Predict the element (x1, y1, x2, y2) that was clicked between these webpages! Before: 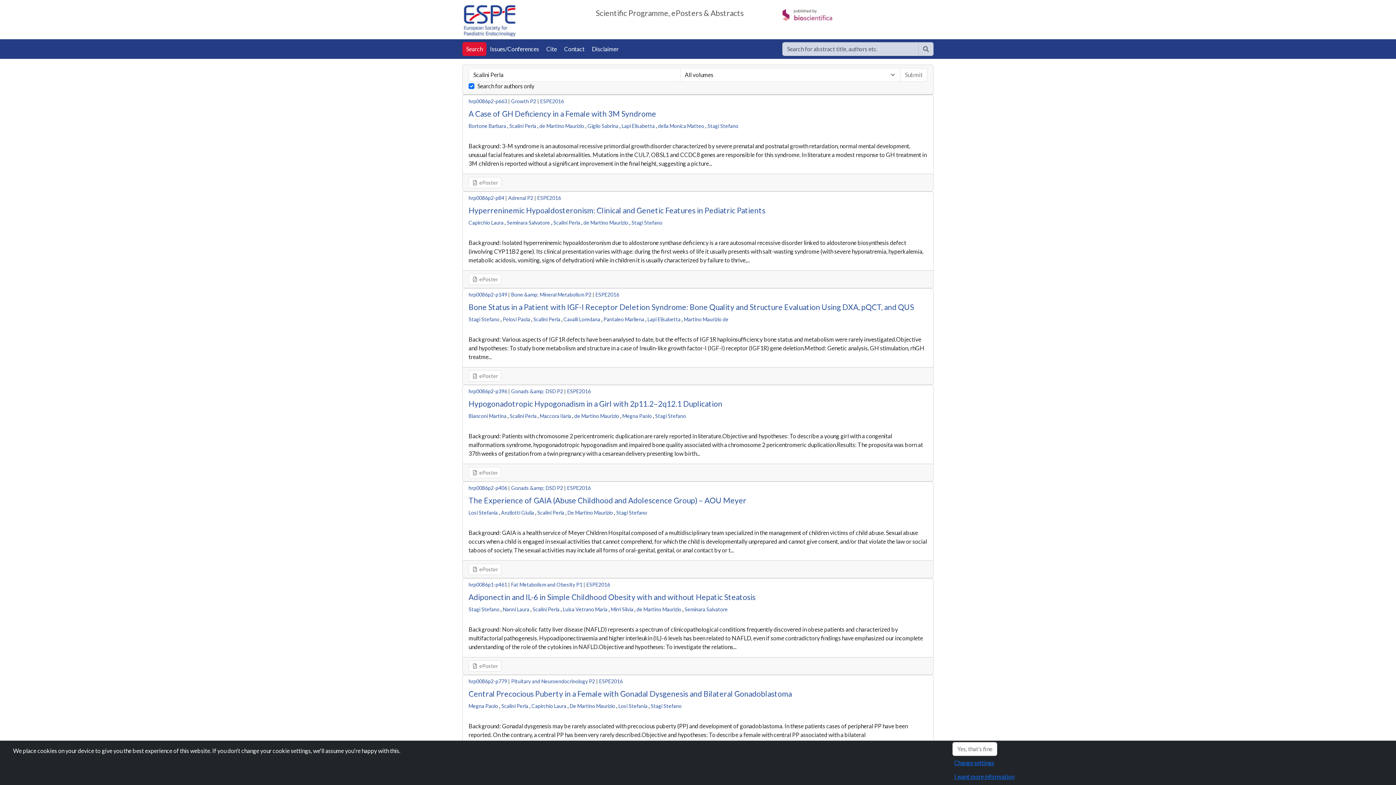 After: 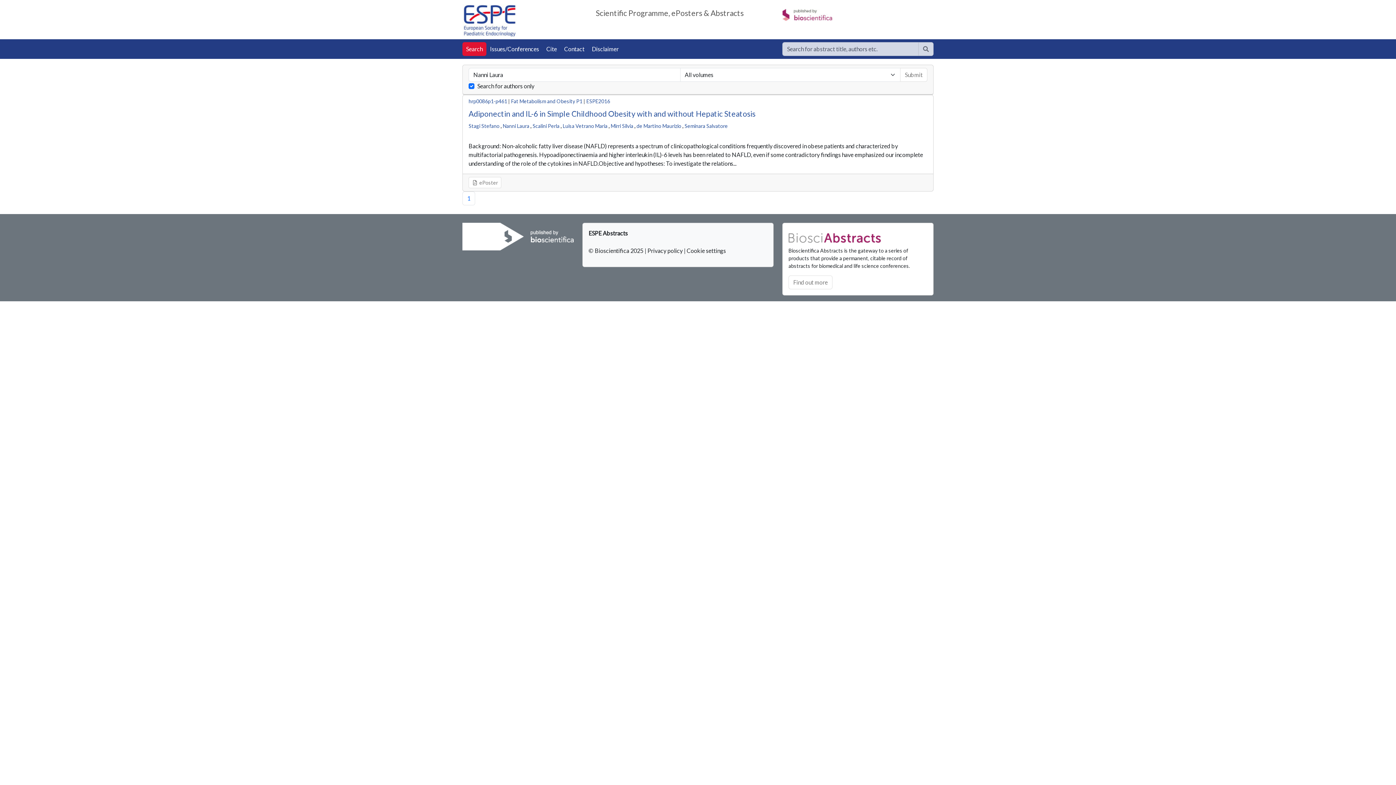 Action: bbox: (502, 606, 529, 612) label: Nanni Laura